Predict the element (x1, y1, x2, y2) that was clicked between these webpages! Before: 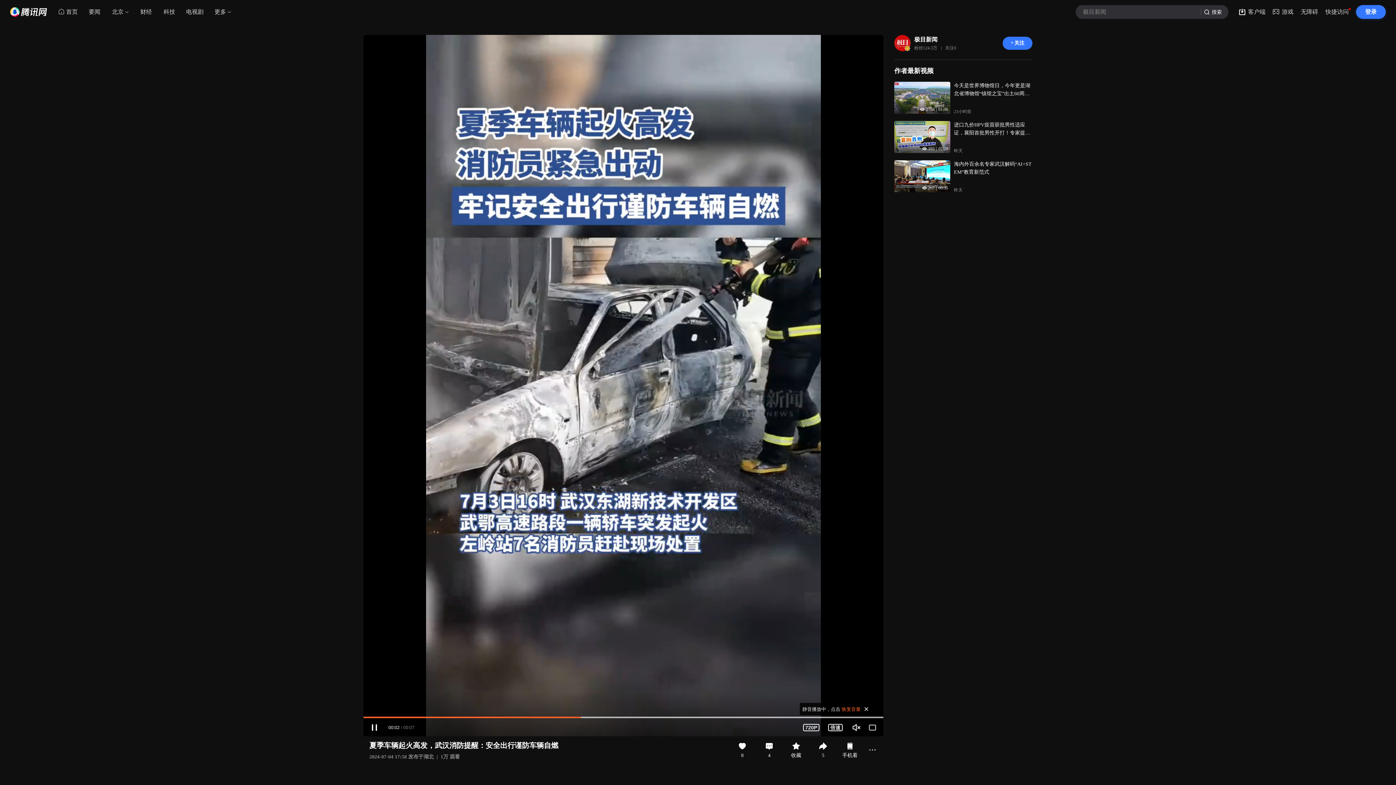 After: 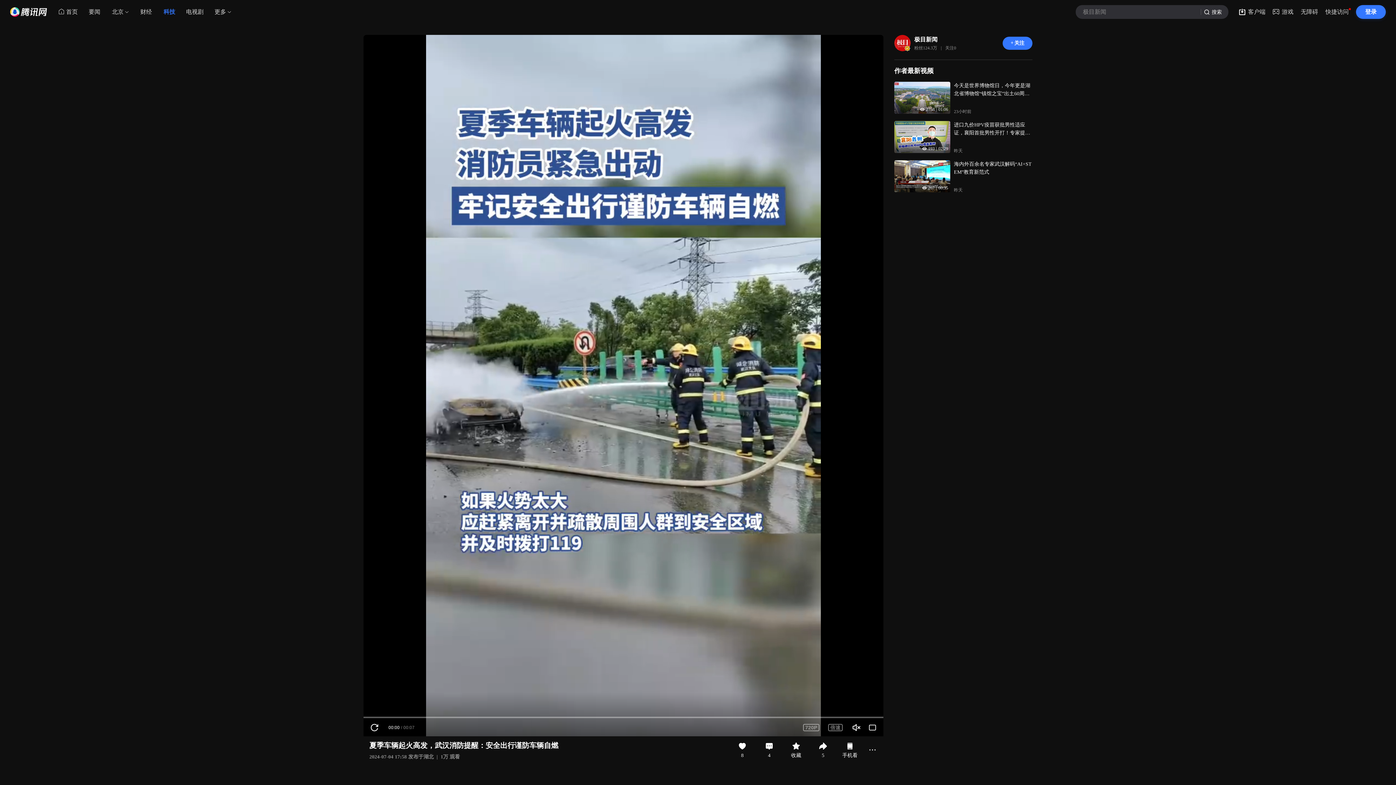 Action: bbox: (157, 5, 181, 18) label: 科技